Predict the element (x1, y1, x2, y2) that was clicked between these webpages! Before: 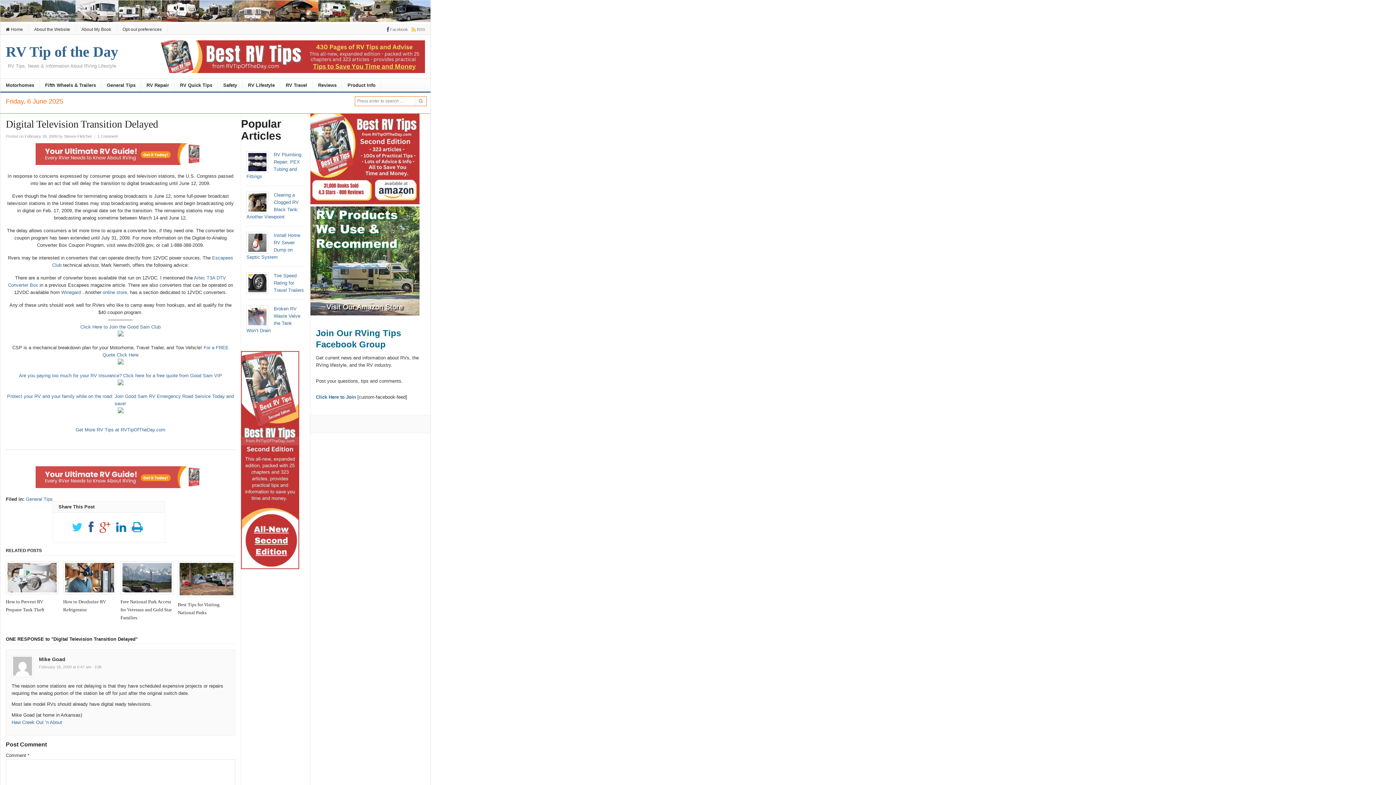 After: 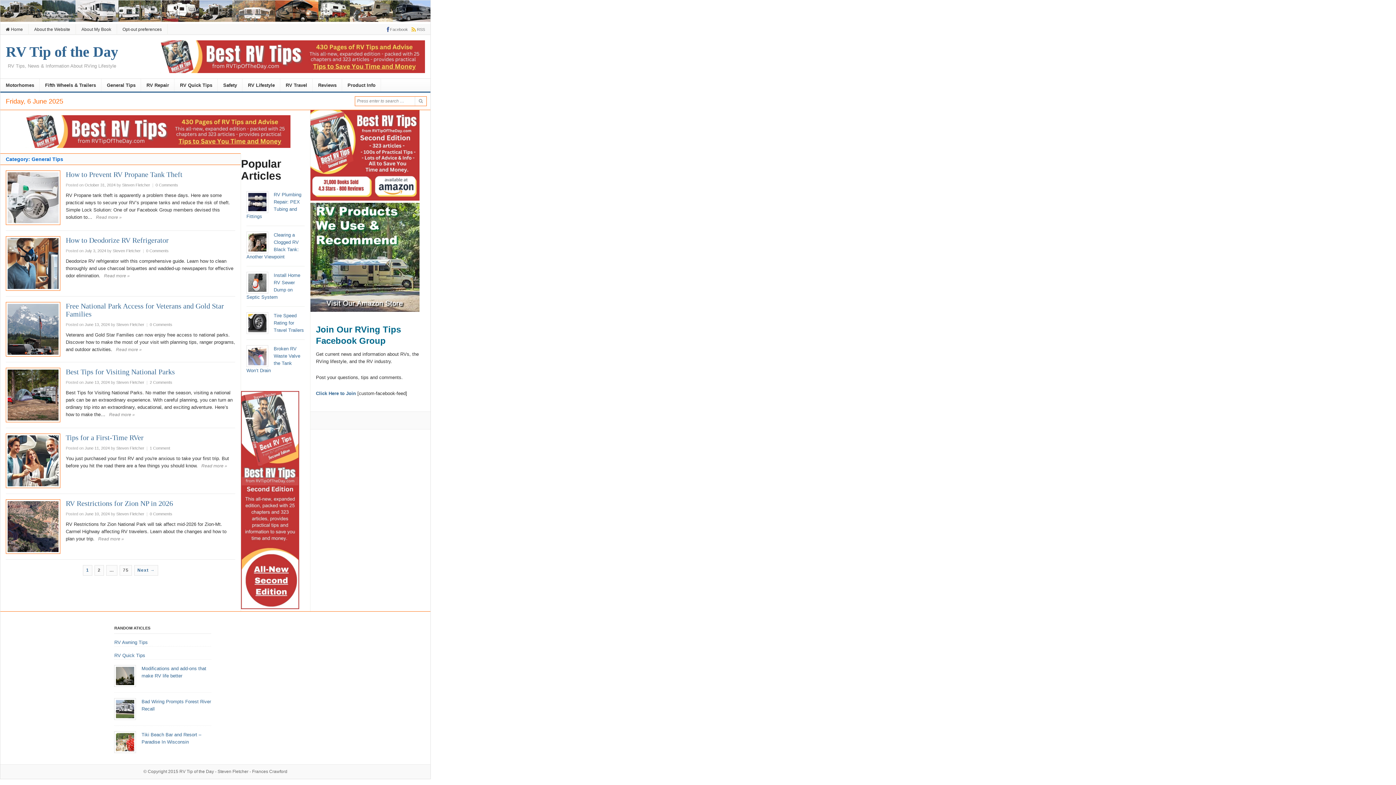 Action: bbox: (25, 496, 52, 502) label: General Tips